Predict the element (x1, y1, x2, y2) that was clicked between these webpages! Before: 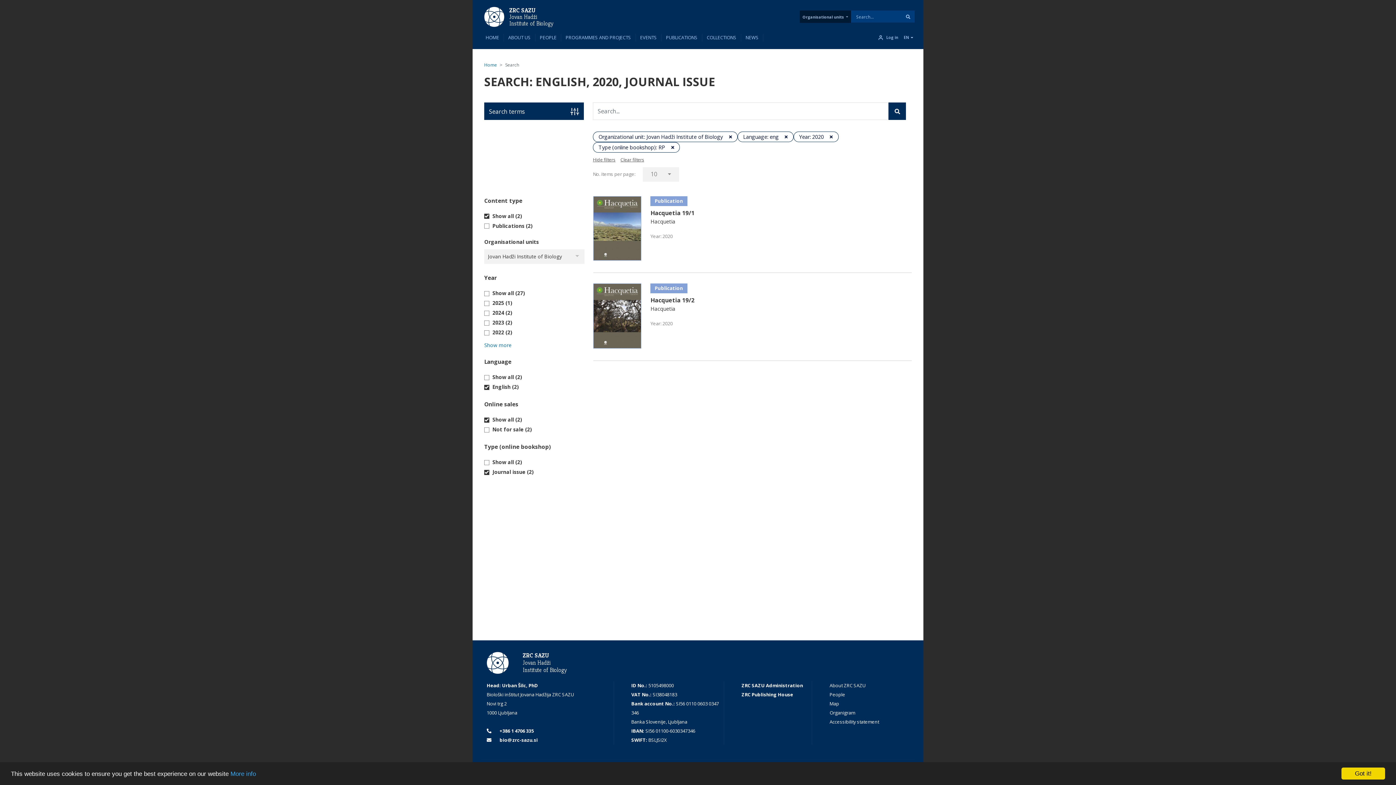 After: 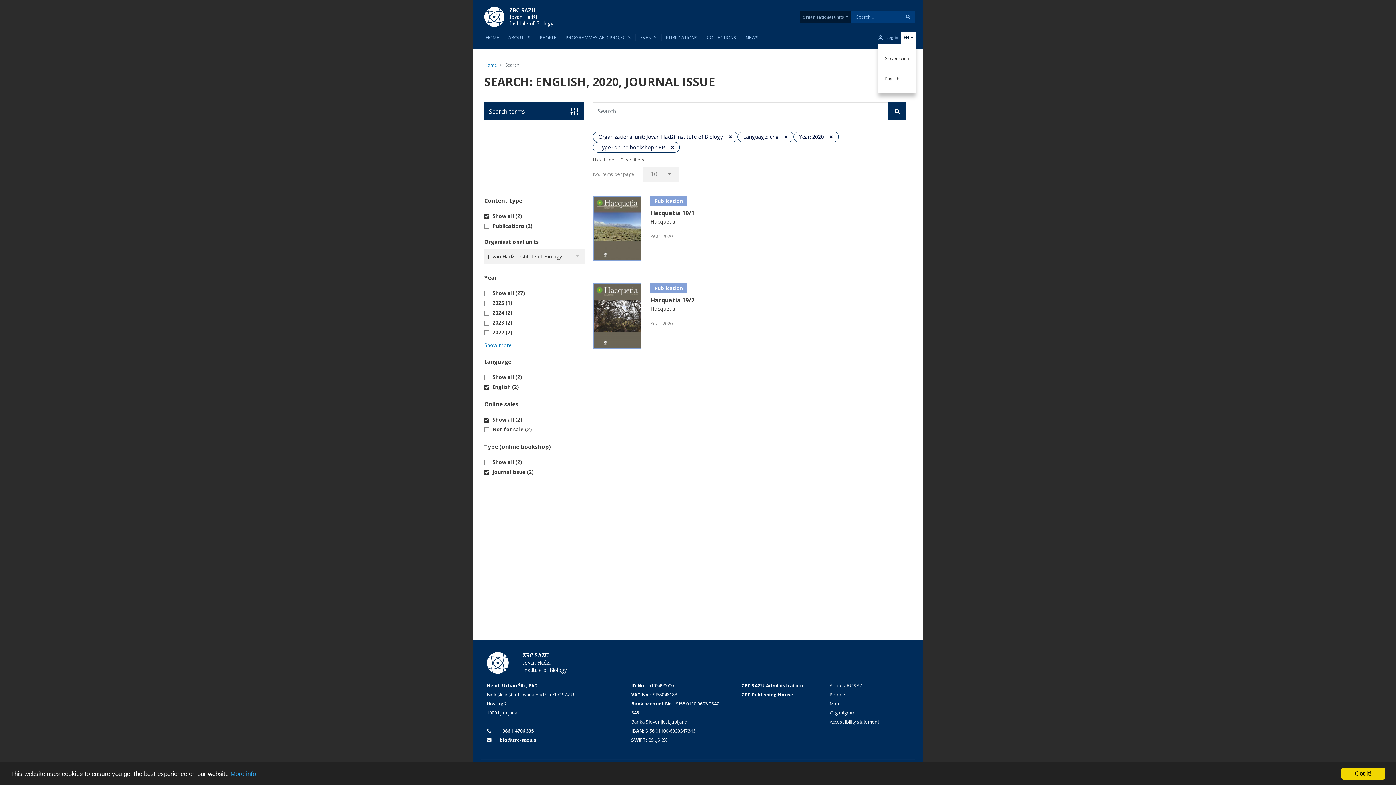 Action: label: EN bbox: (901, 31, 916, 43)